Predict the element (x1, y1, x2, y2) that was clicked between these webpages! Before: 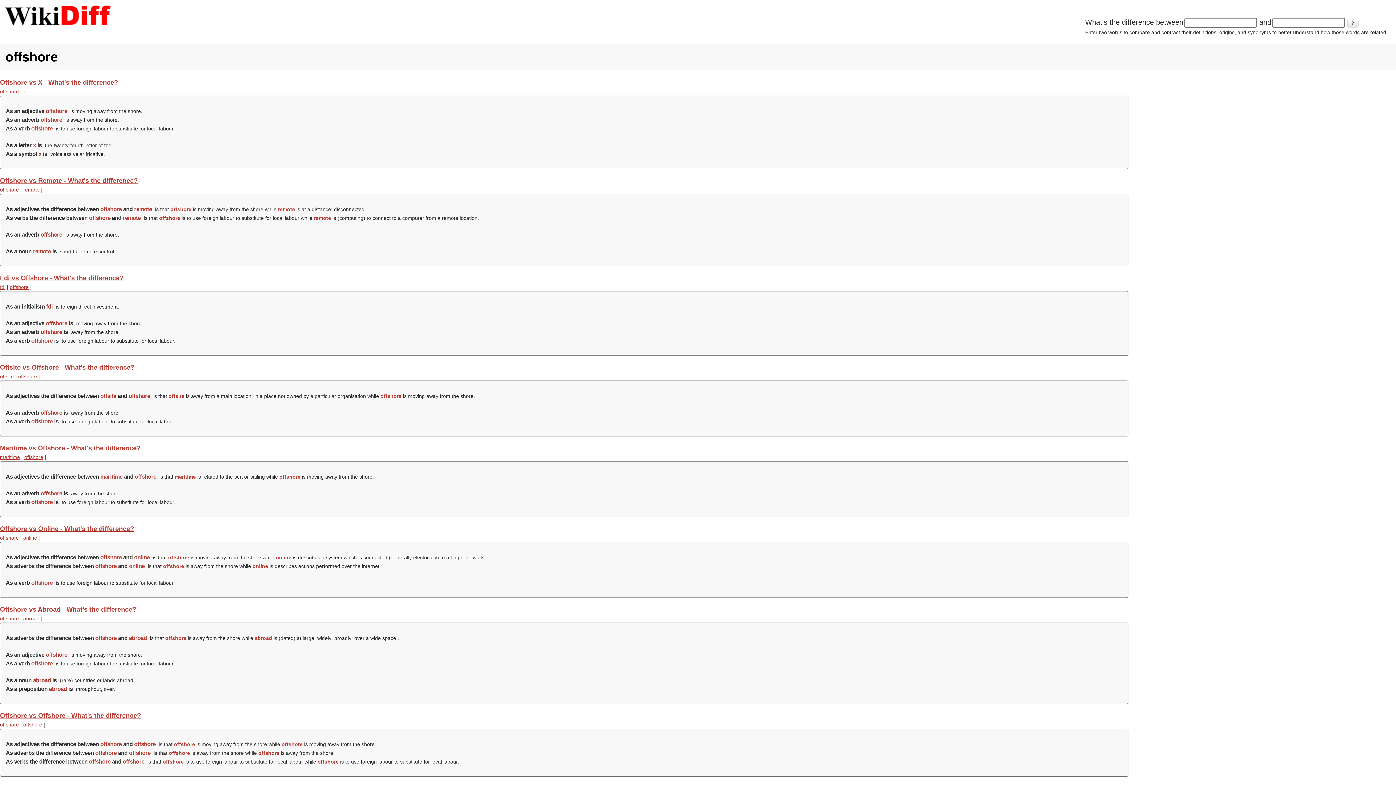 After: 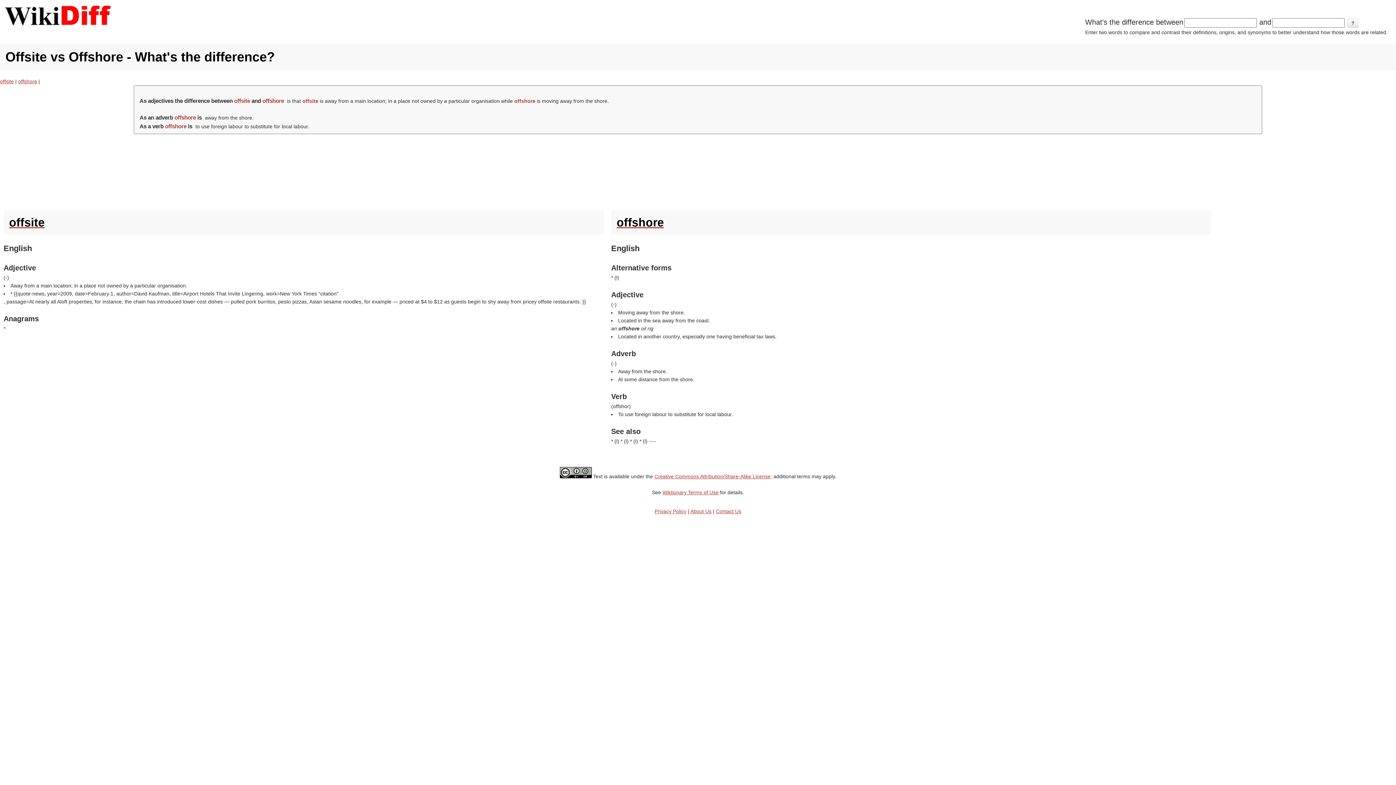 Action: bbox: (0, 364, 134, 371) label: Offsite vs Offshore - What's the difference?